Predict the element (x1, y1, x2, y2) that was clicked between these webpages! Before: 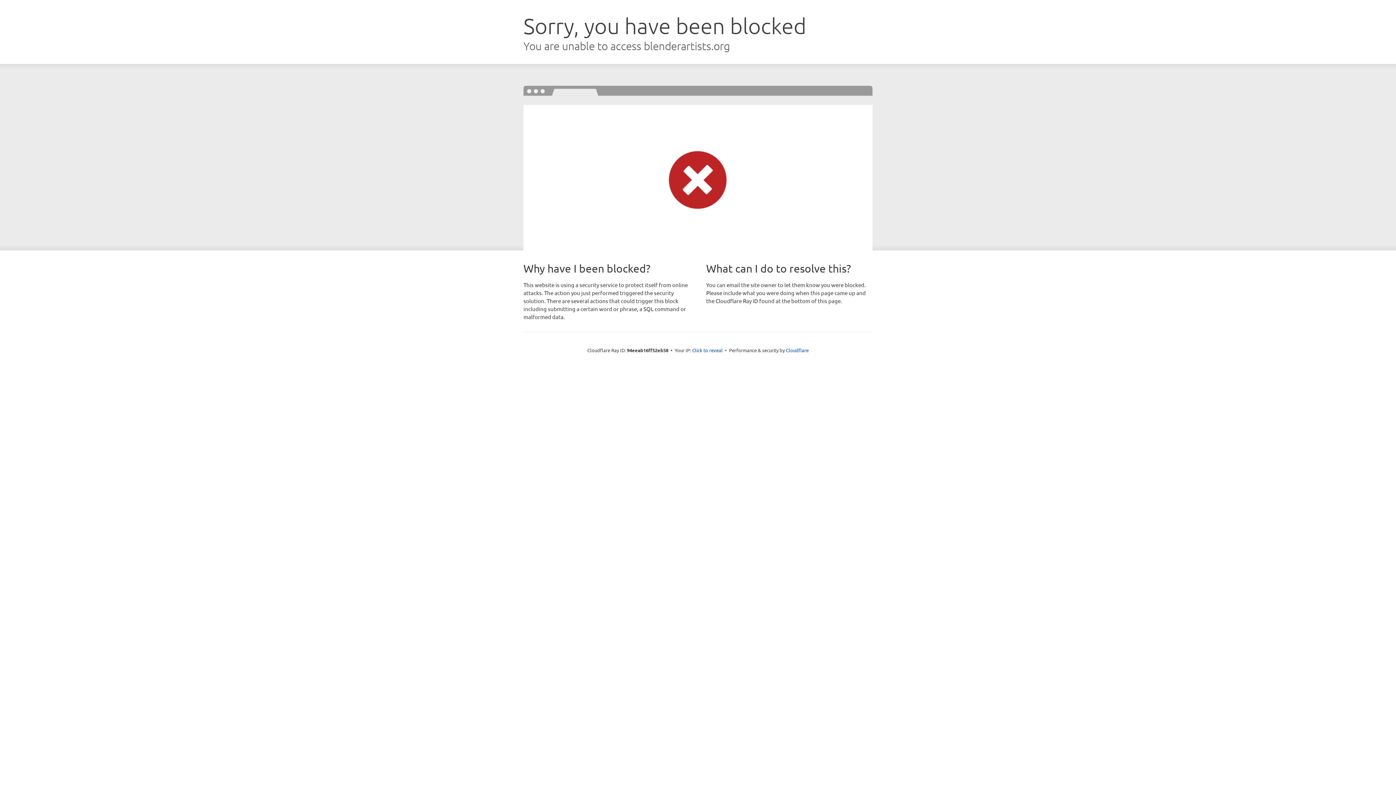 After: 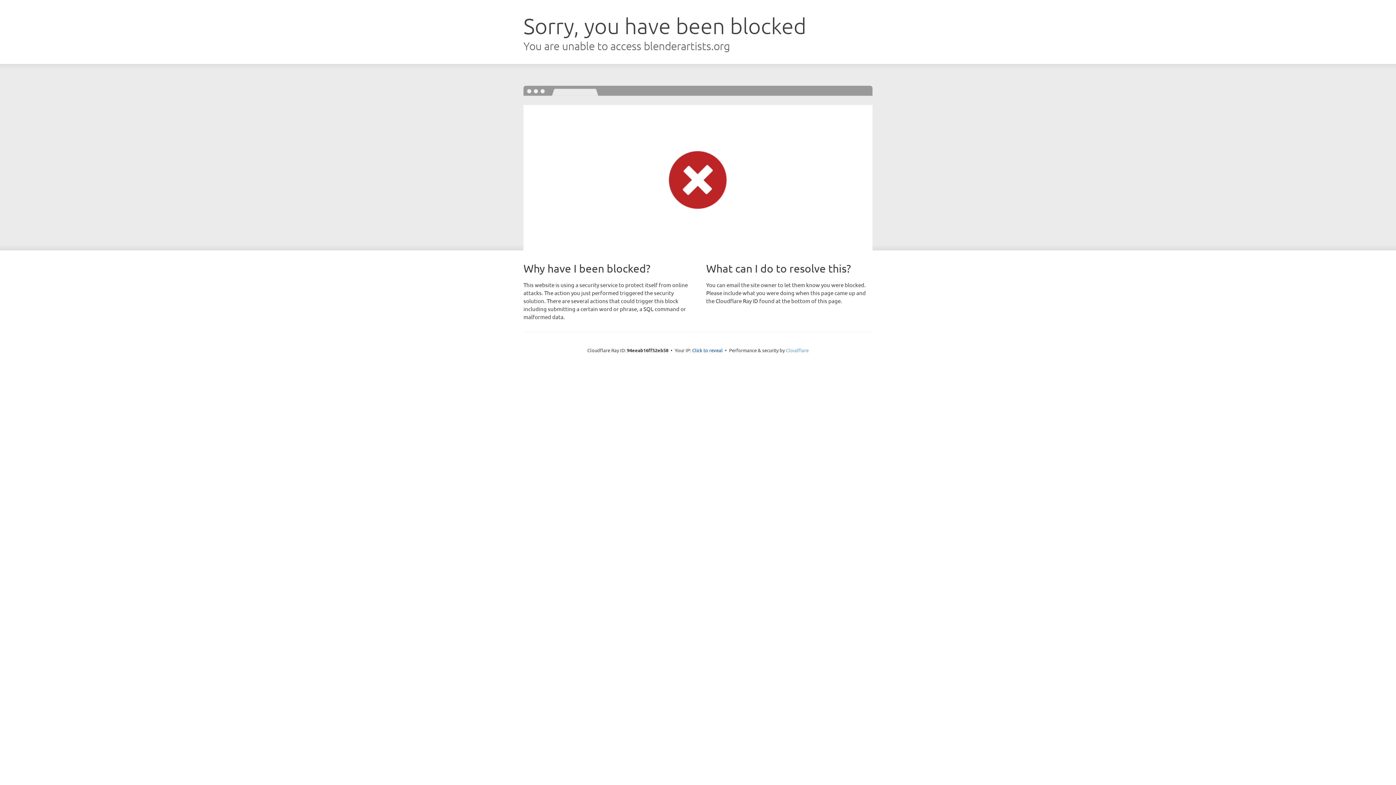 Action: bbox: (786, 347, 808, 353) label: Cloudflare